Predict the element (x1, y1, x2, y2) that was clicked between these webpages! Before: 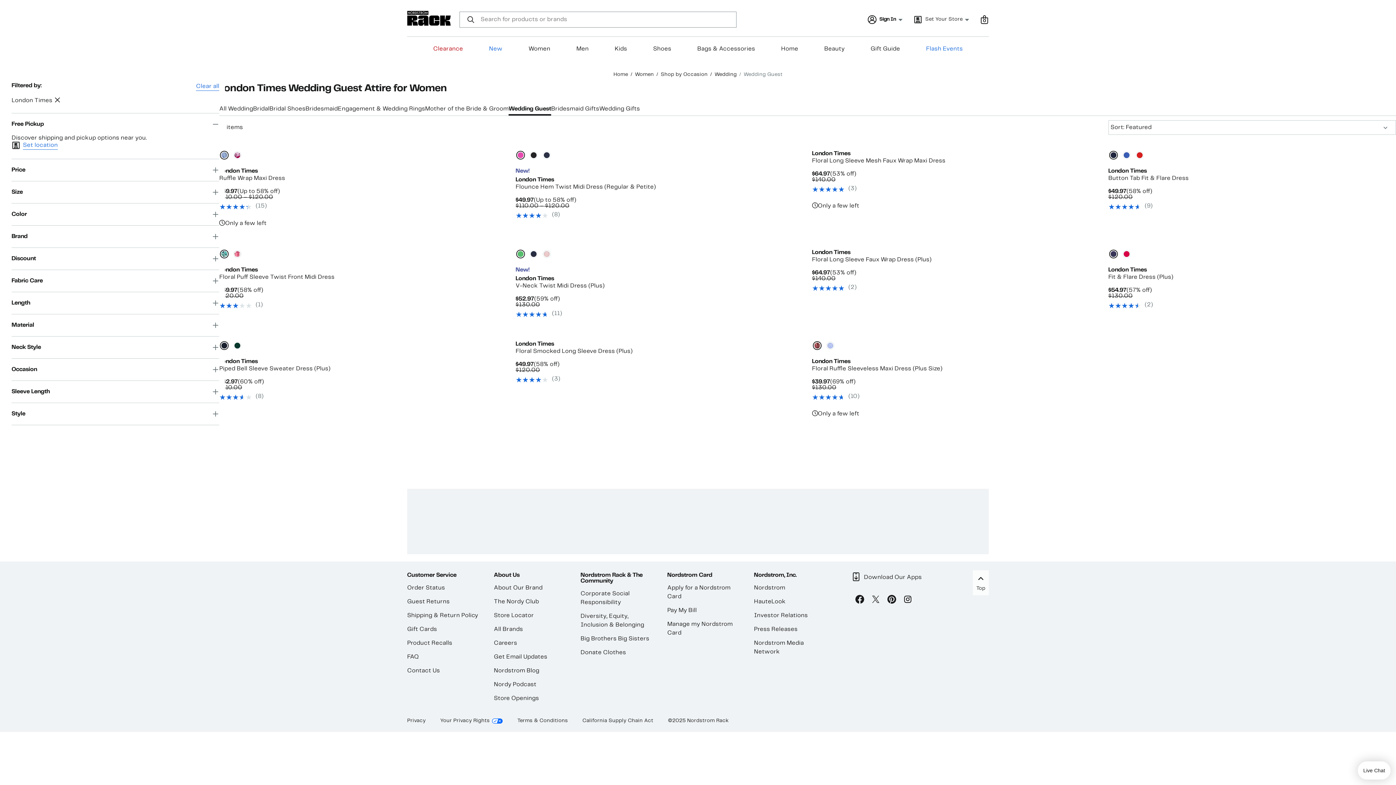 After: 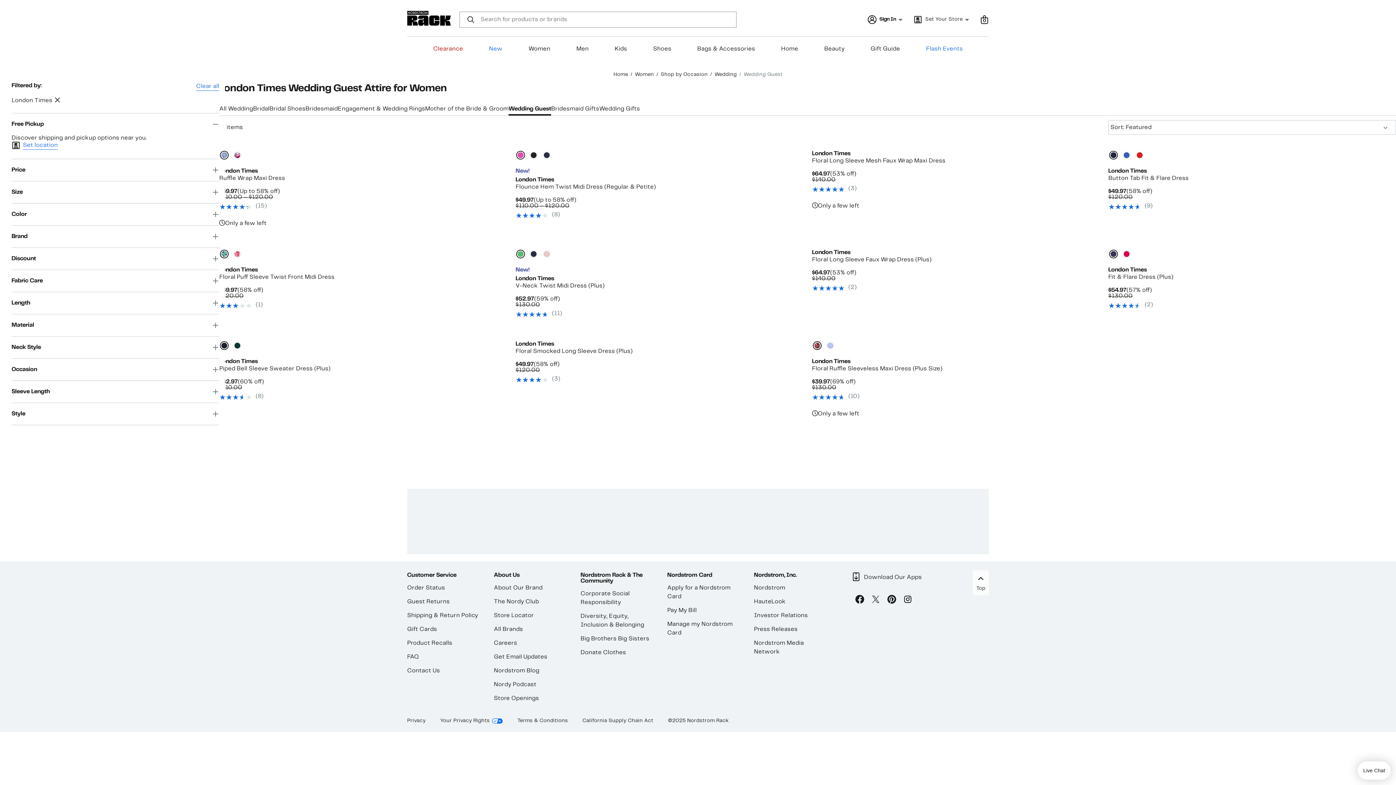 Action: label: Pinterest bbox: (887, 595, 896, 606)